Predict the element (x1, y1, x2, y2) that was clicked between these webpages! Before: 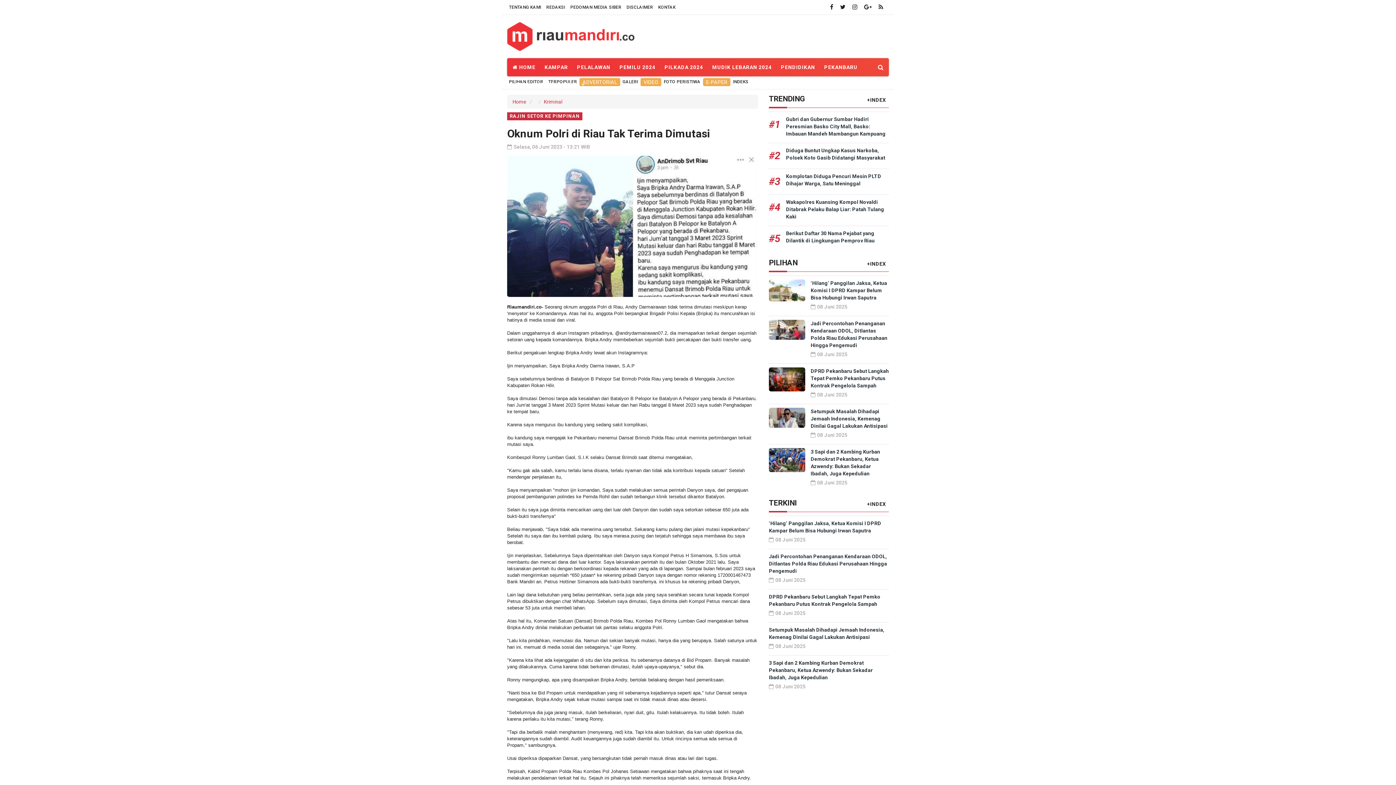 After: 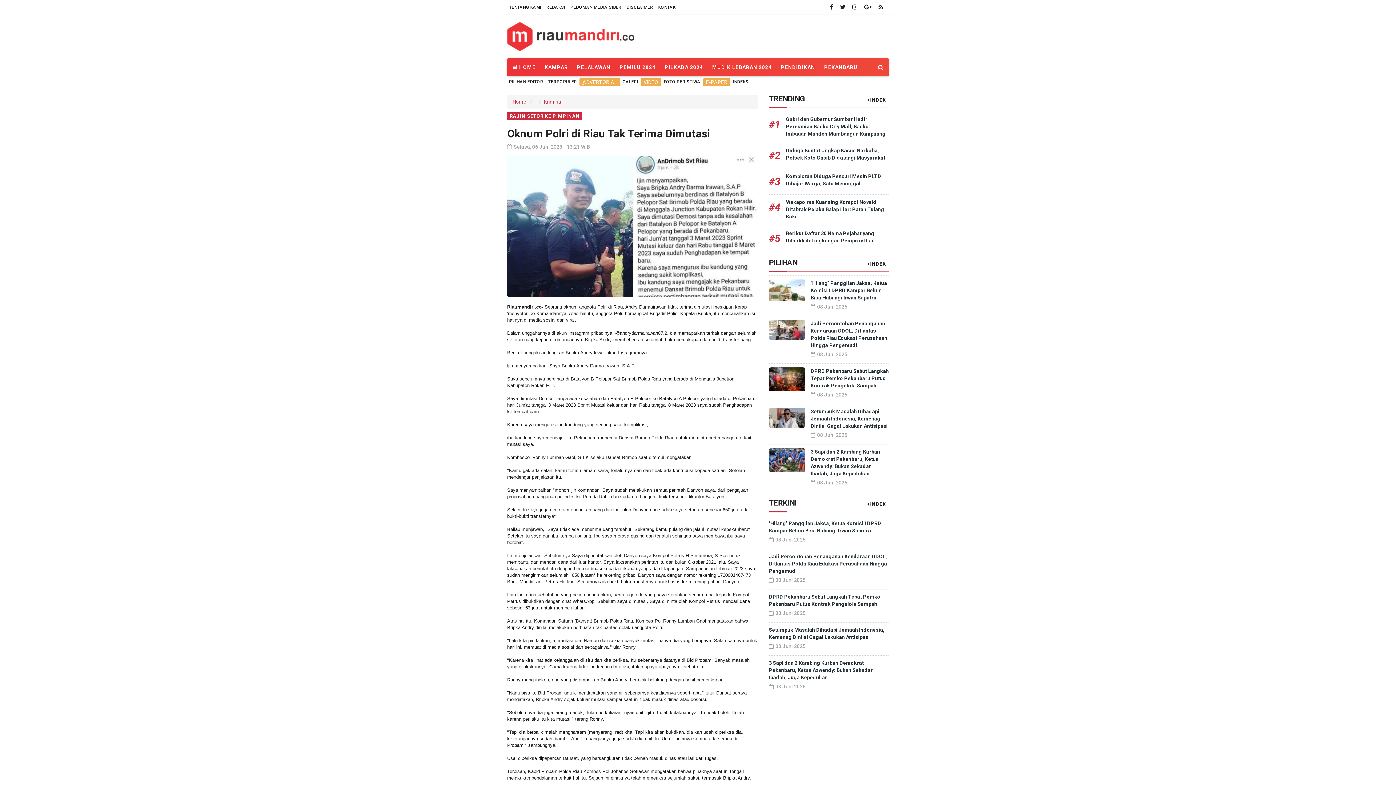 Action: label: RAJIN SETOR KE PIMPINAN bbox: (507, 112, 582, 120)